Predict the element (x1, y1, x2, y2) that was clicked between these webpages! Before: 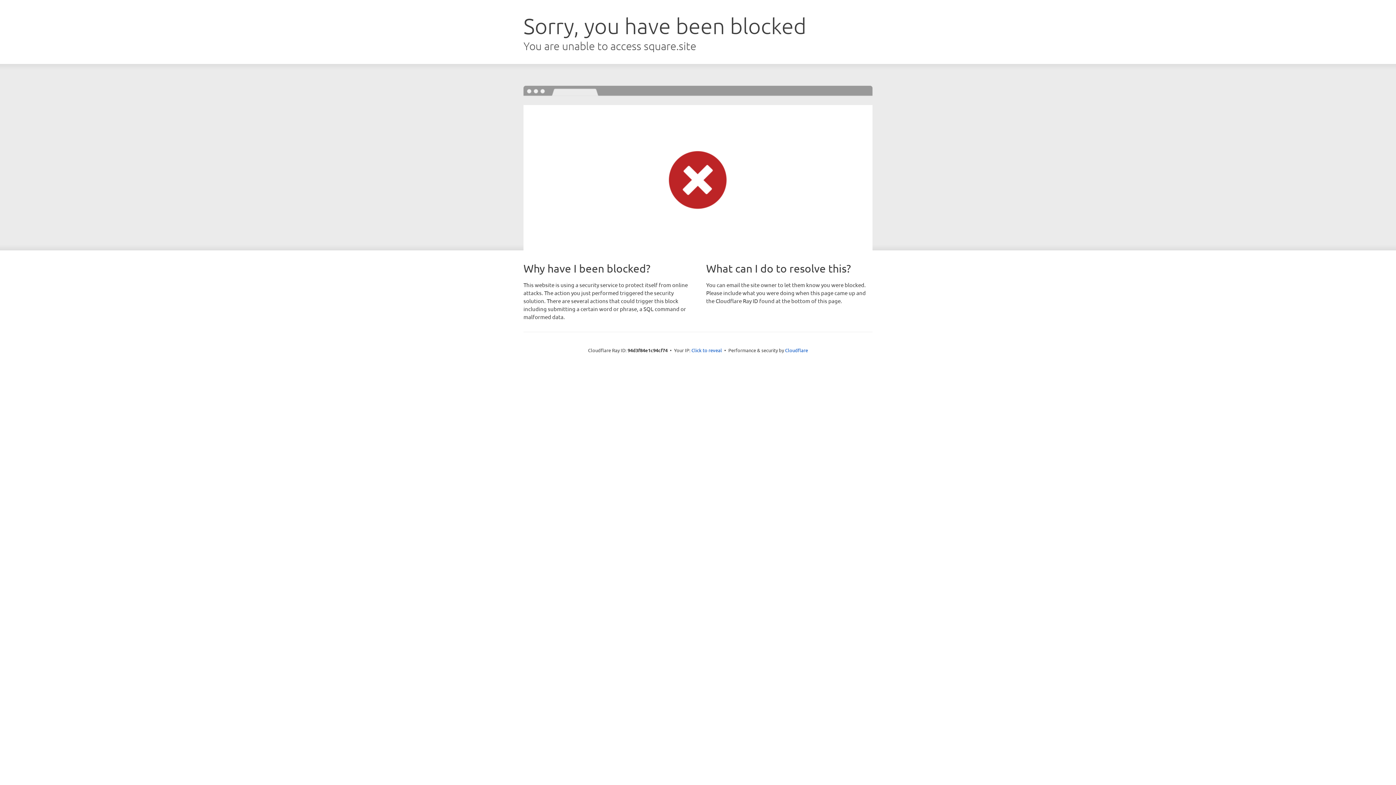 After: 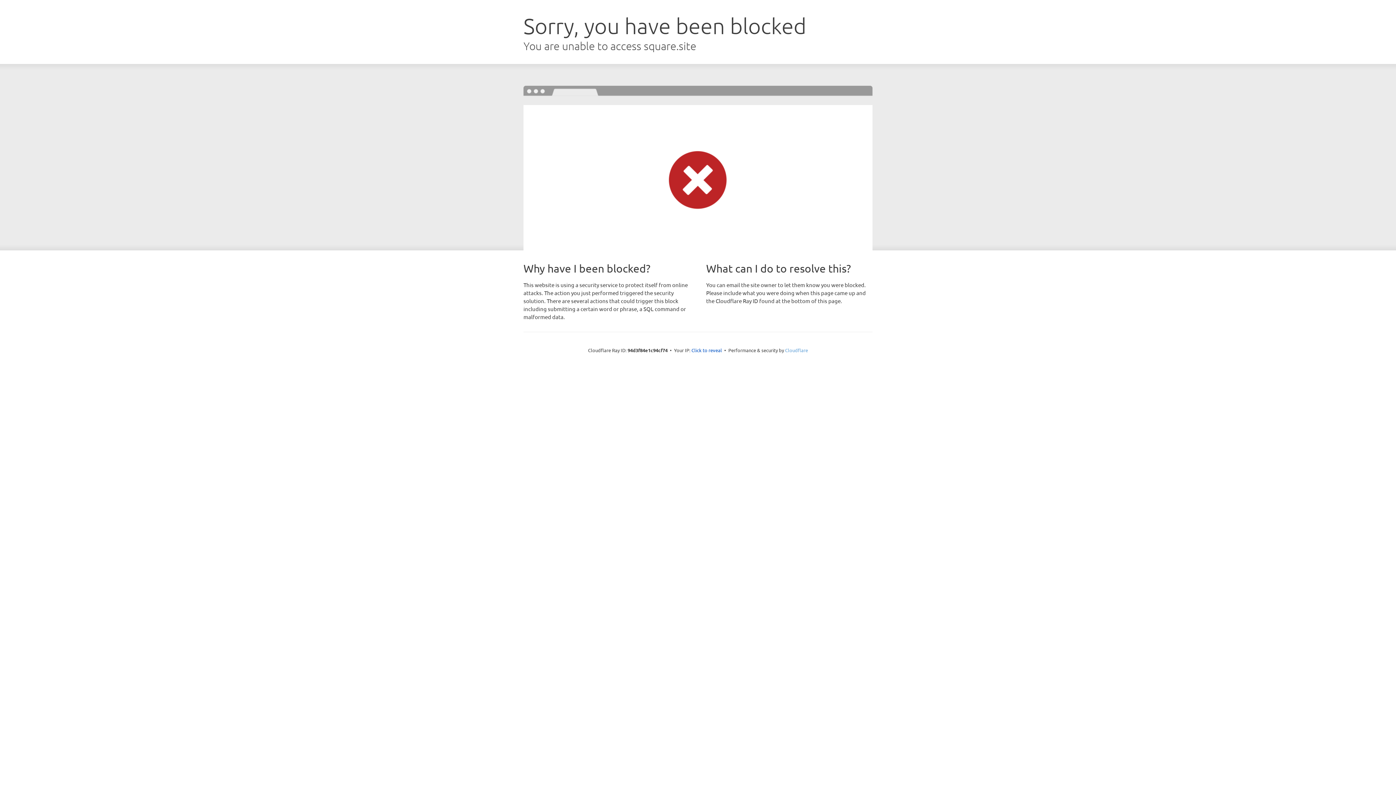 Action: label: Cloudflare bbox: (785, 347, 808, 353)